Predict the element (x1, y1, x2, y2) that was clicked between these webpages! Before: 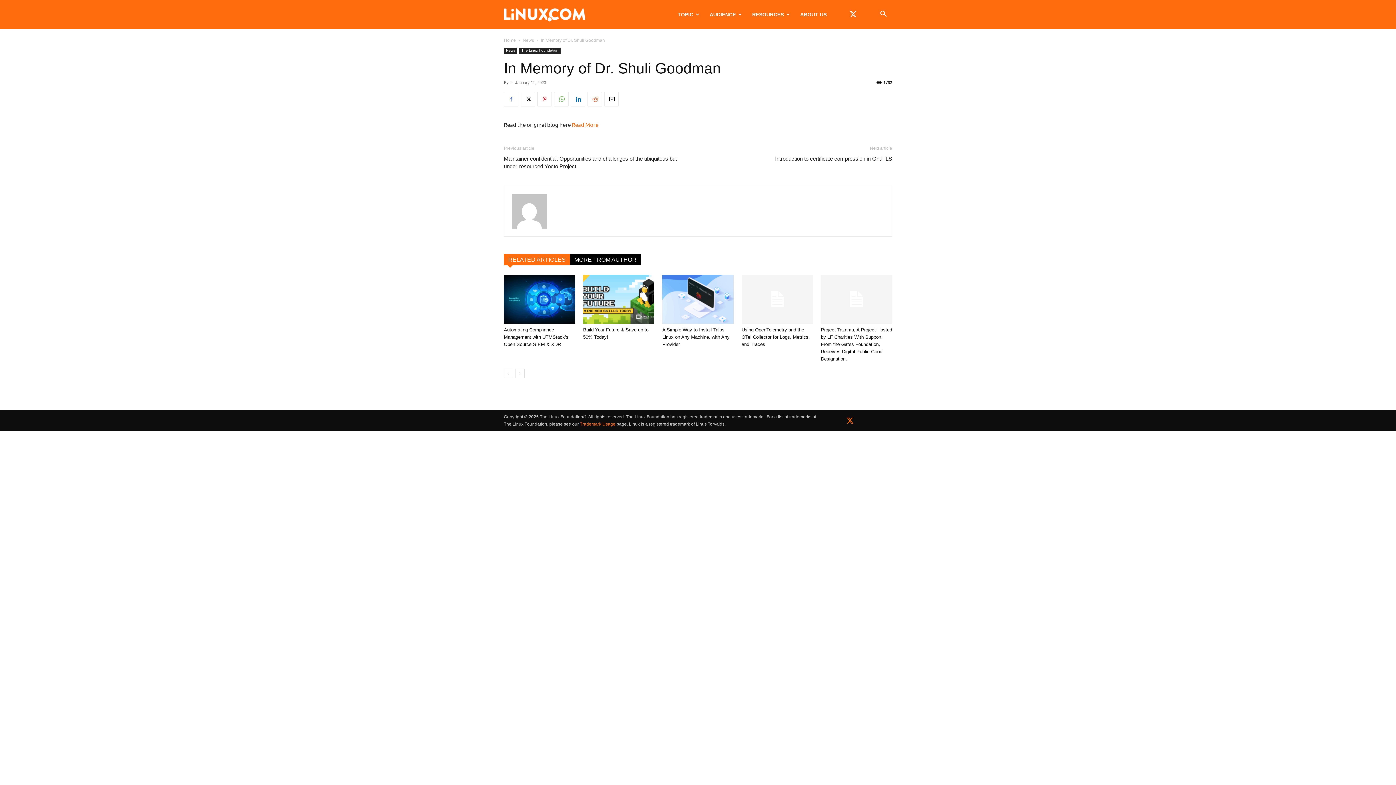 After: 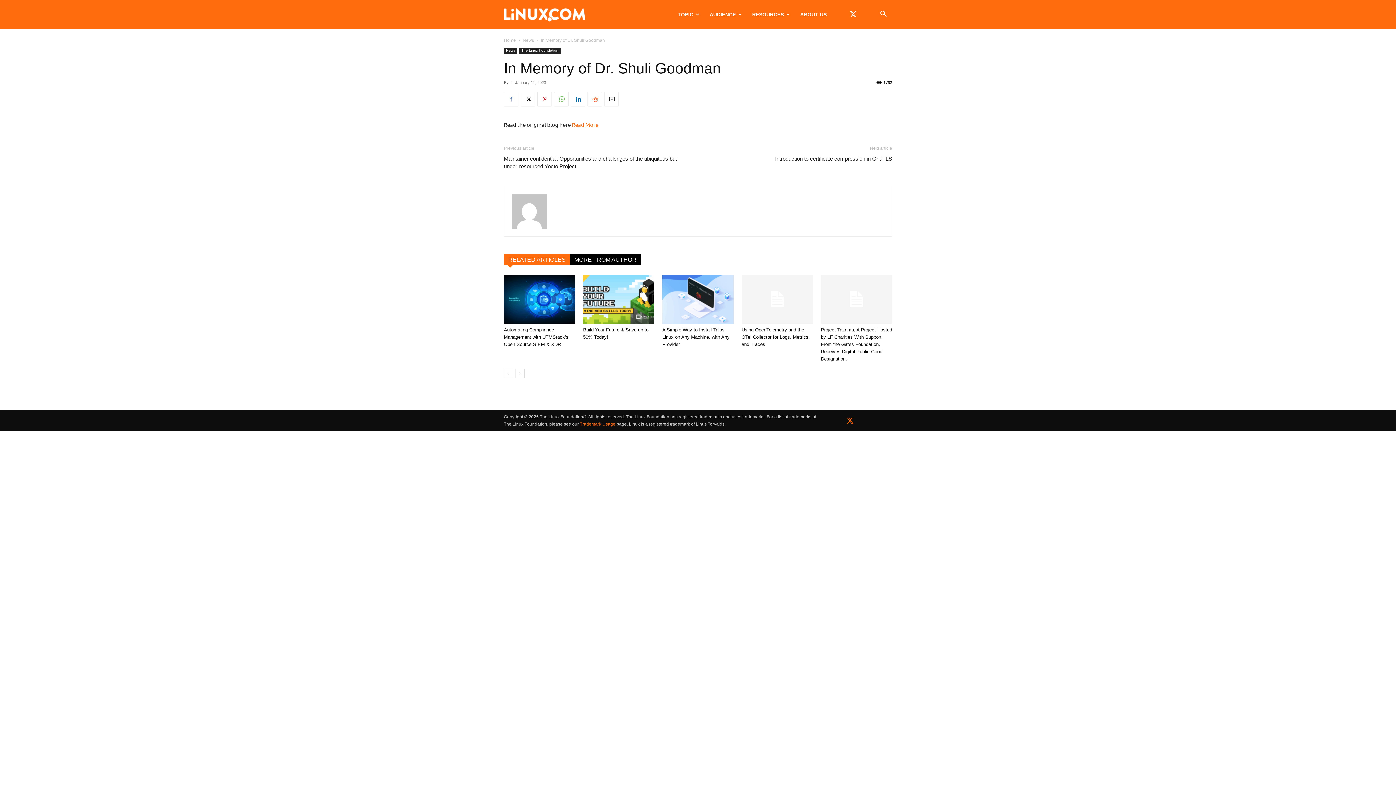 Action: bbox: (604, 92, 618, 106)